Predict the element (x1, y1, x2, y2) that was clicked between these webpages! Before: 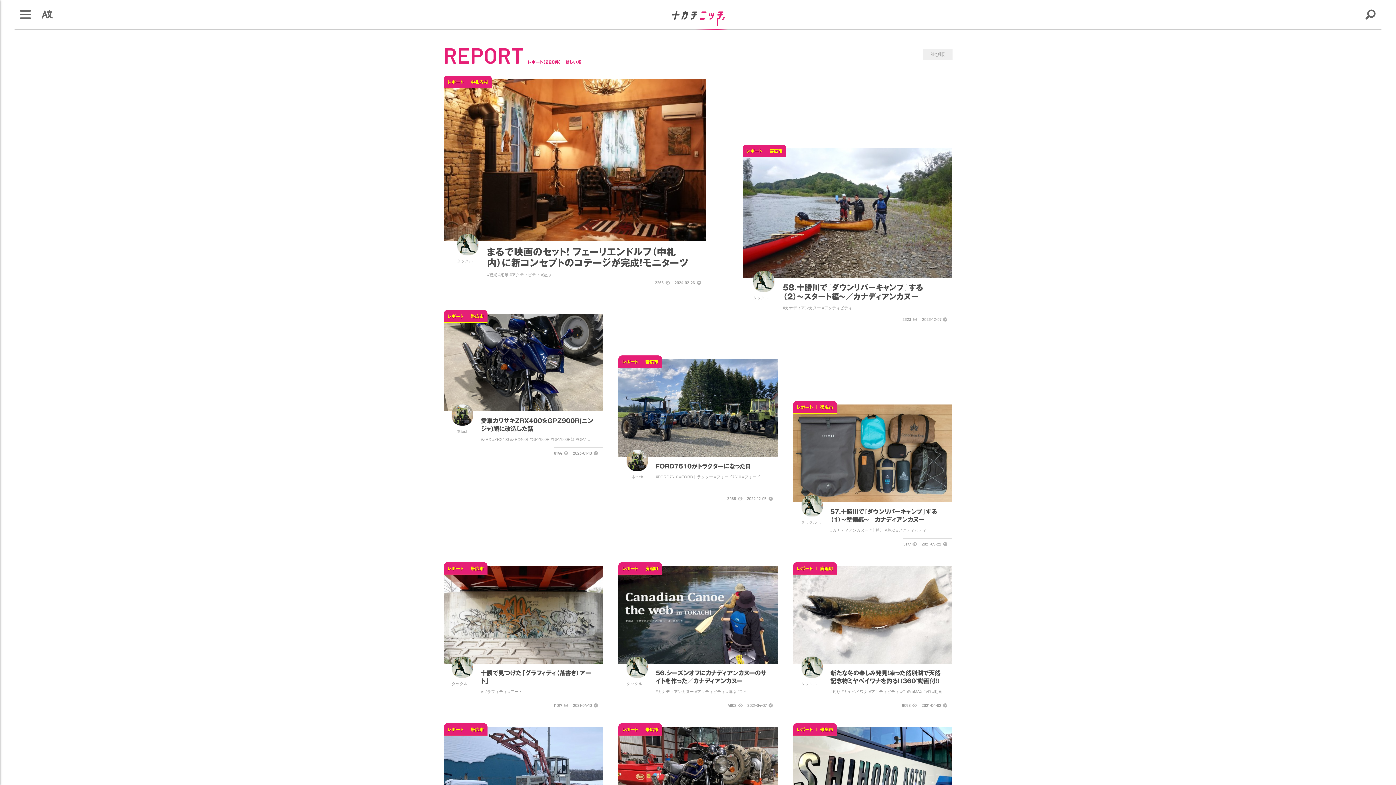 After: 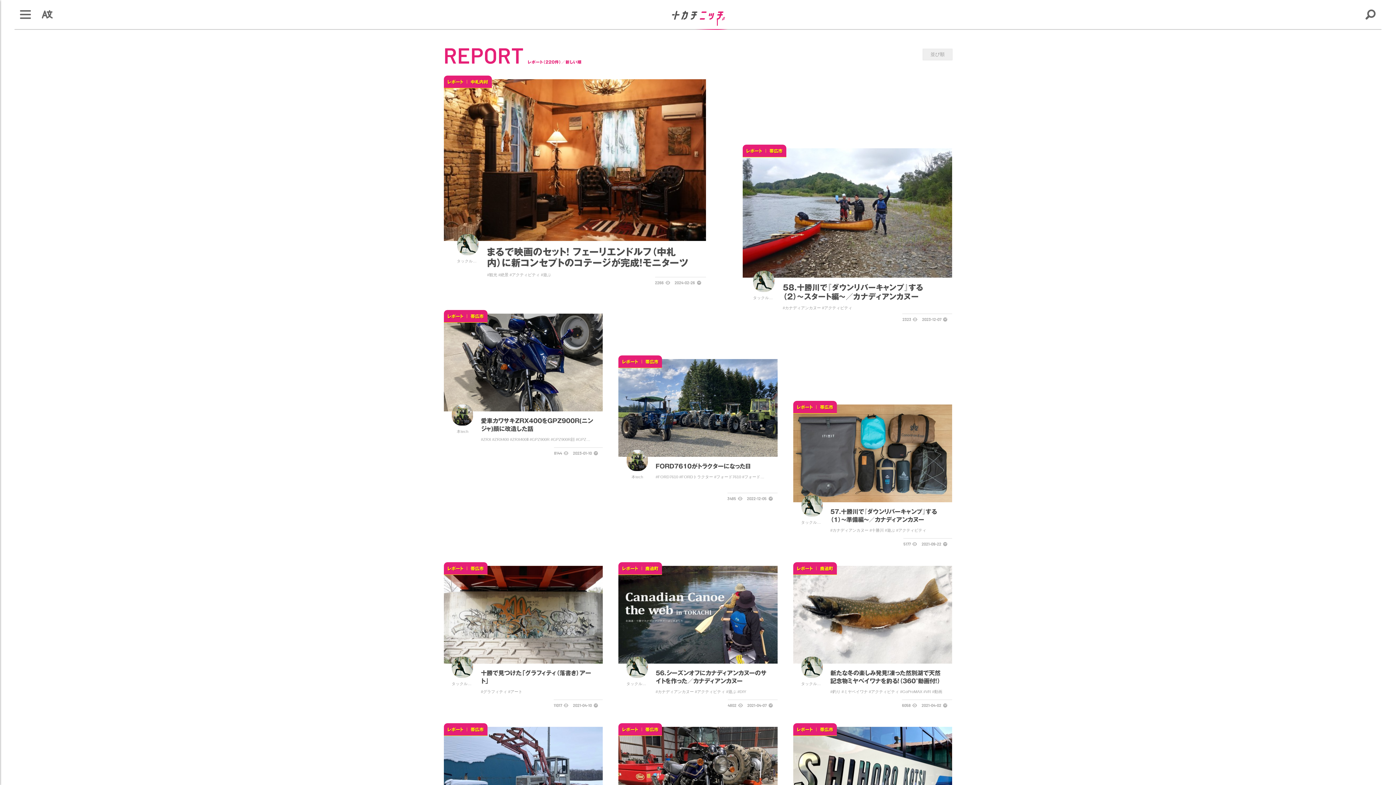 Action: label: レポート bbox: (443, 723, 467, 736)